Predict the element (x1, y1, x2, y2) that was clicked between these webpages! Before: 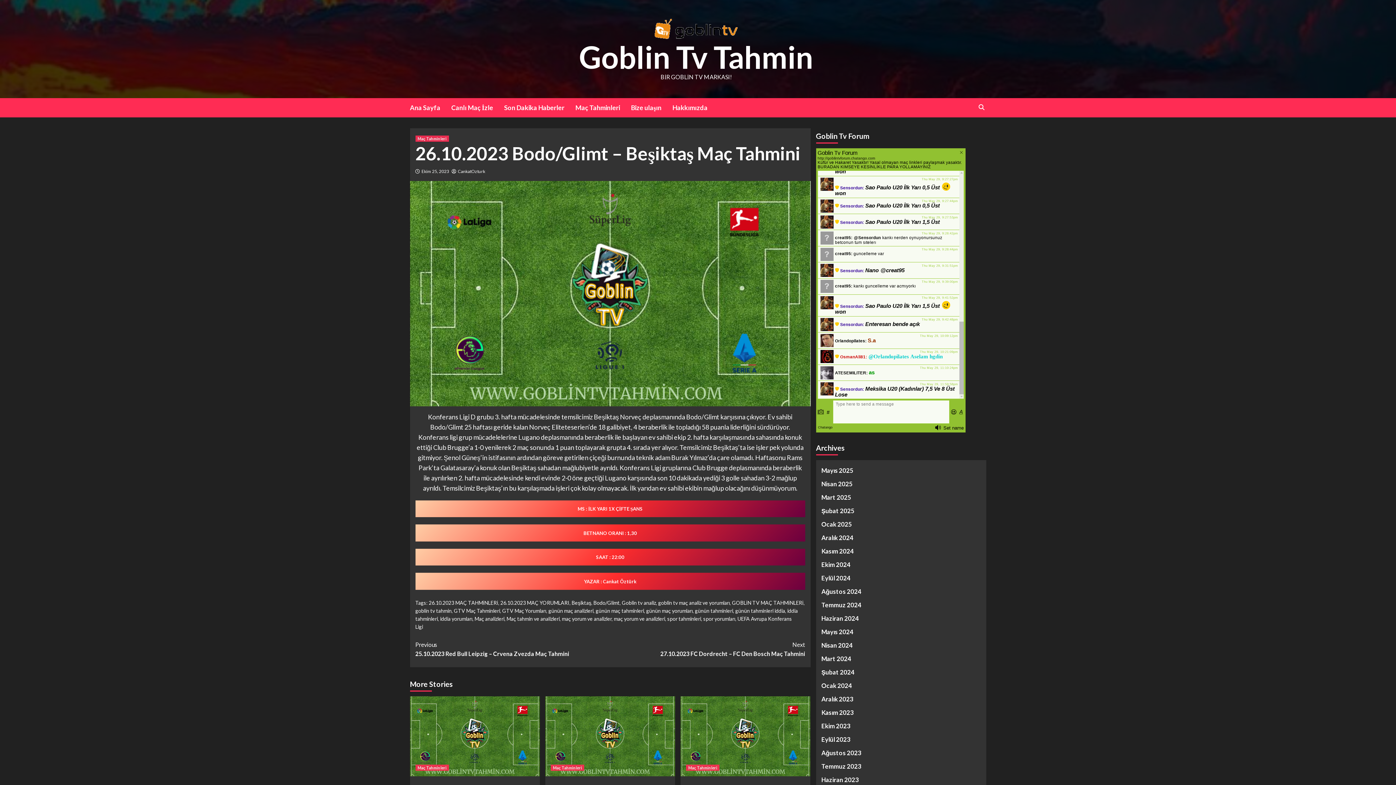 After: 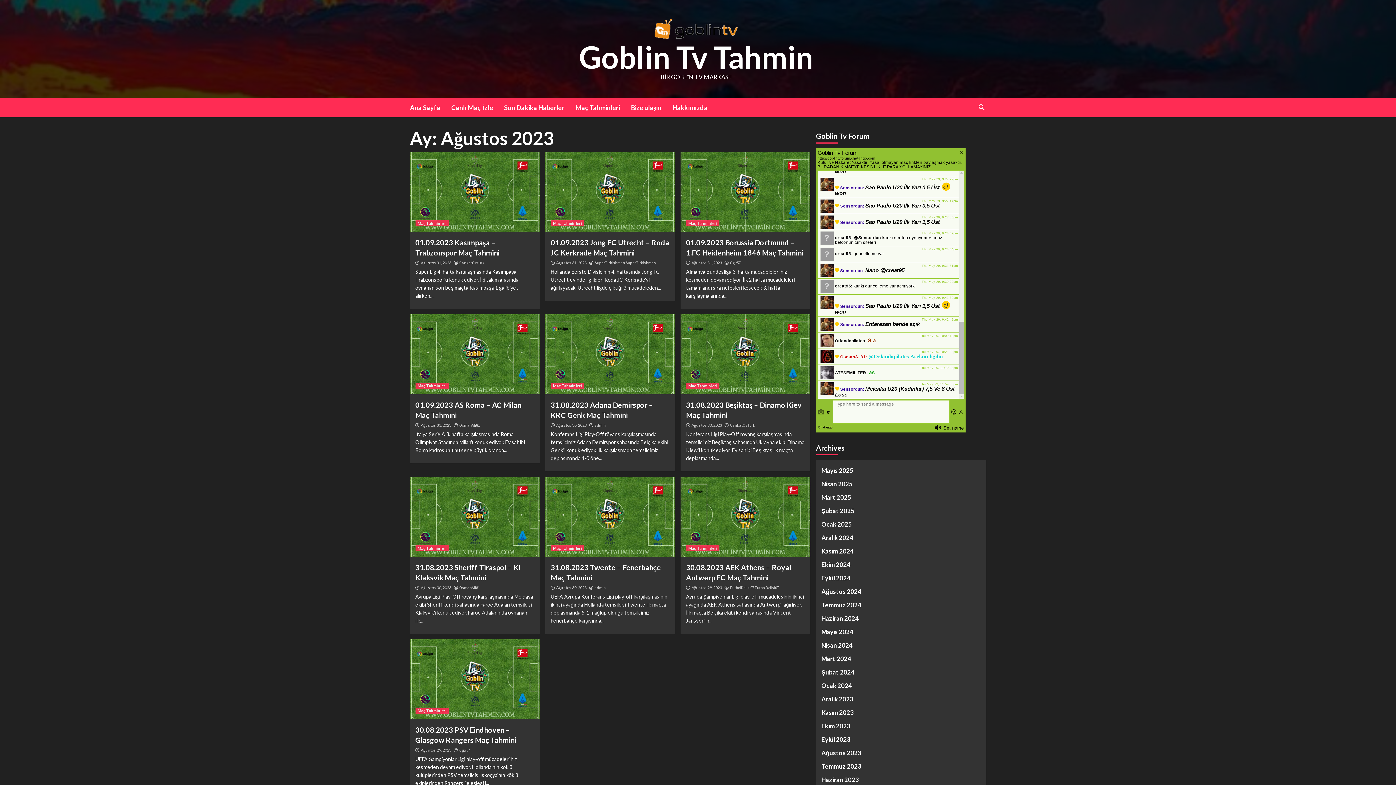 Action: bbox: (821, 748, 980, 761) label: Ağustos 2023